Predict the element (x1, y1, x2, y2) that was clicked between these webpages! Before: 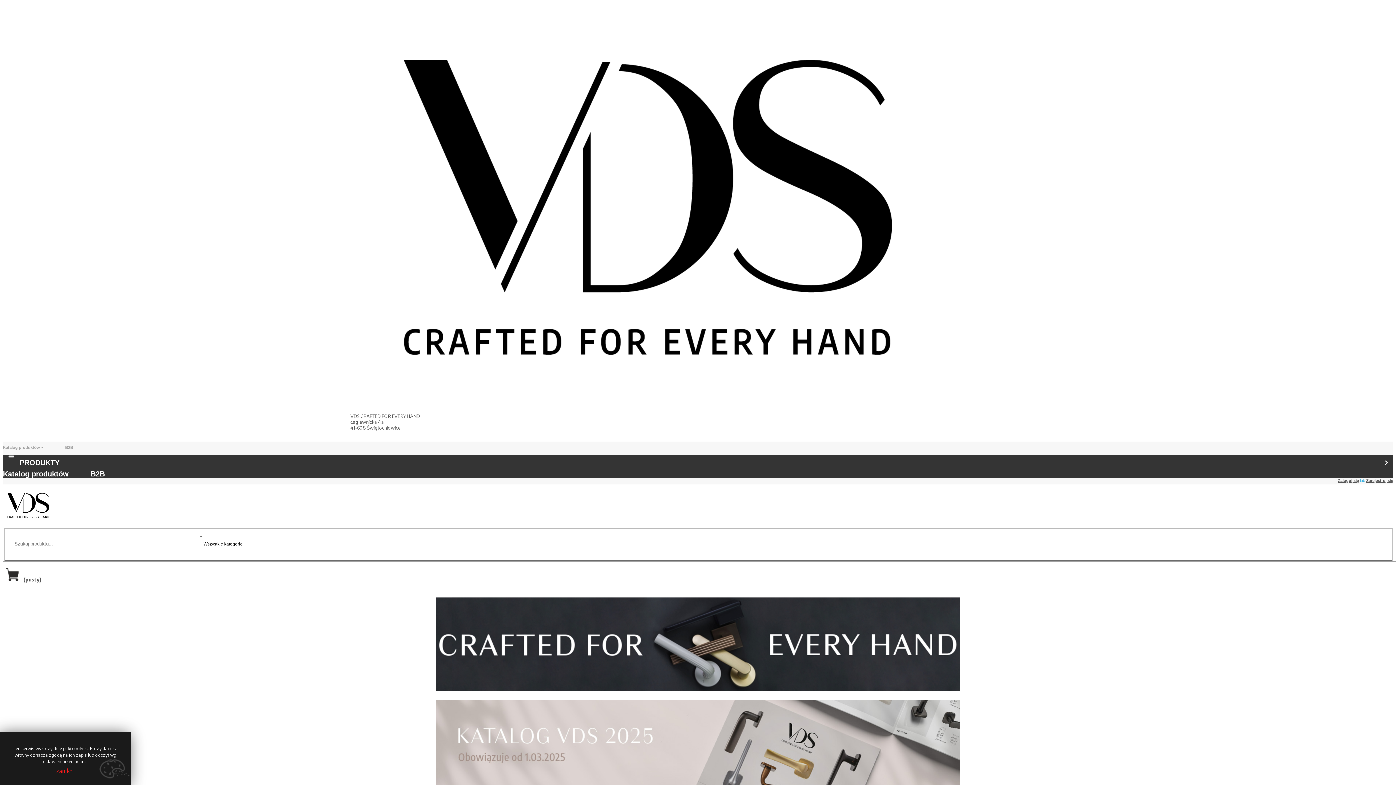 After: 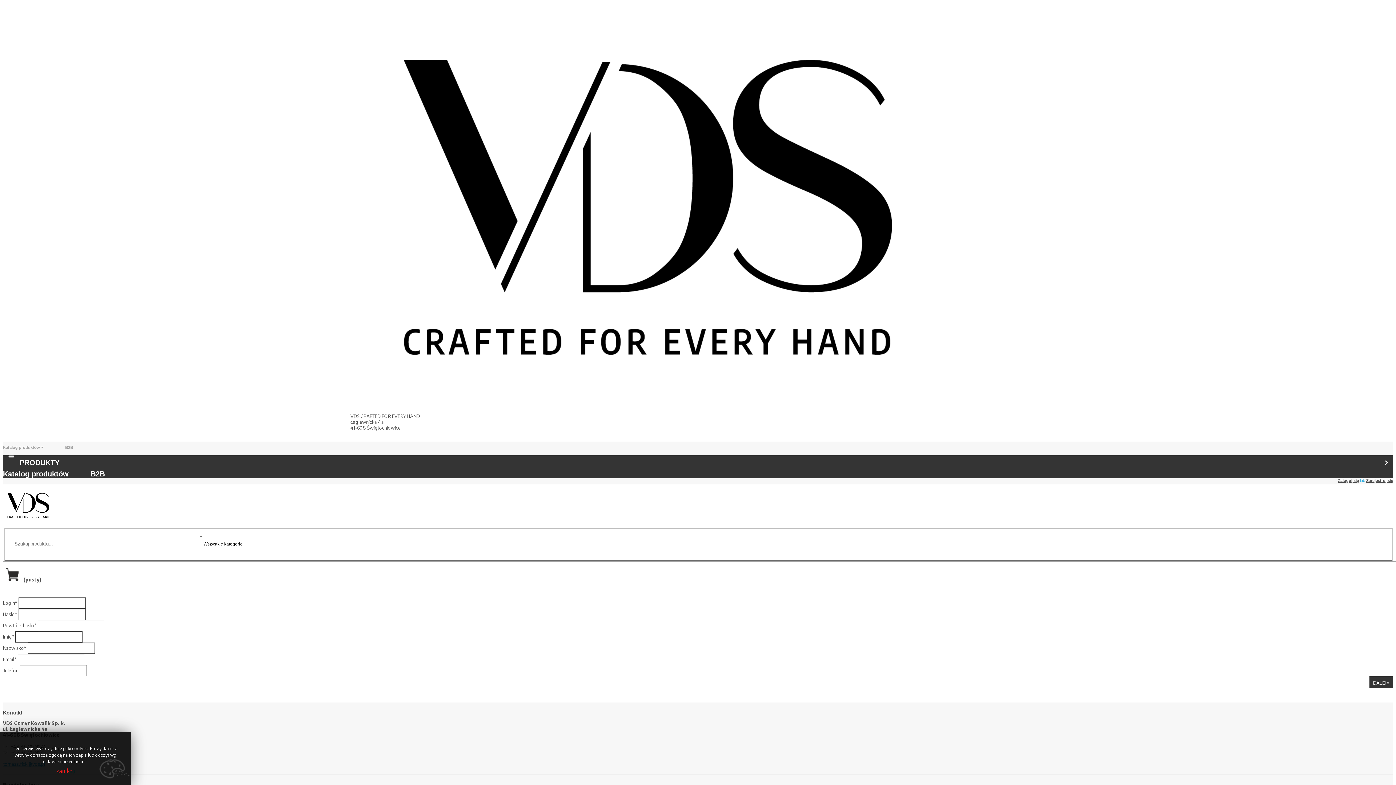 Action: label: Zarejestruj się bbox: (1366, 478, 1393, 482)